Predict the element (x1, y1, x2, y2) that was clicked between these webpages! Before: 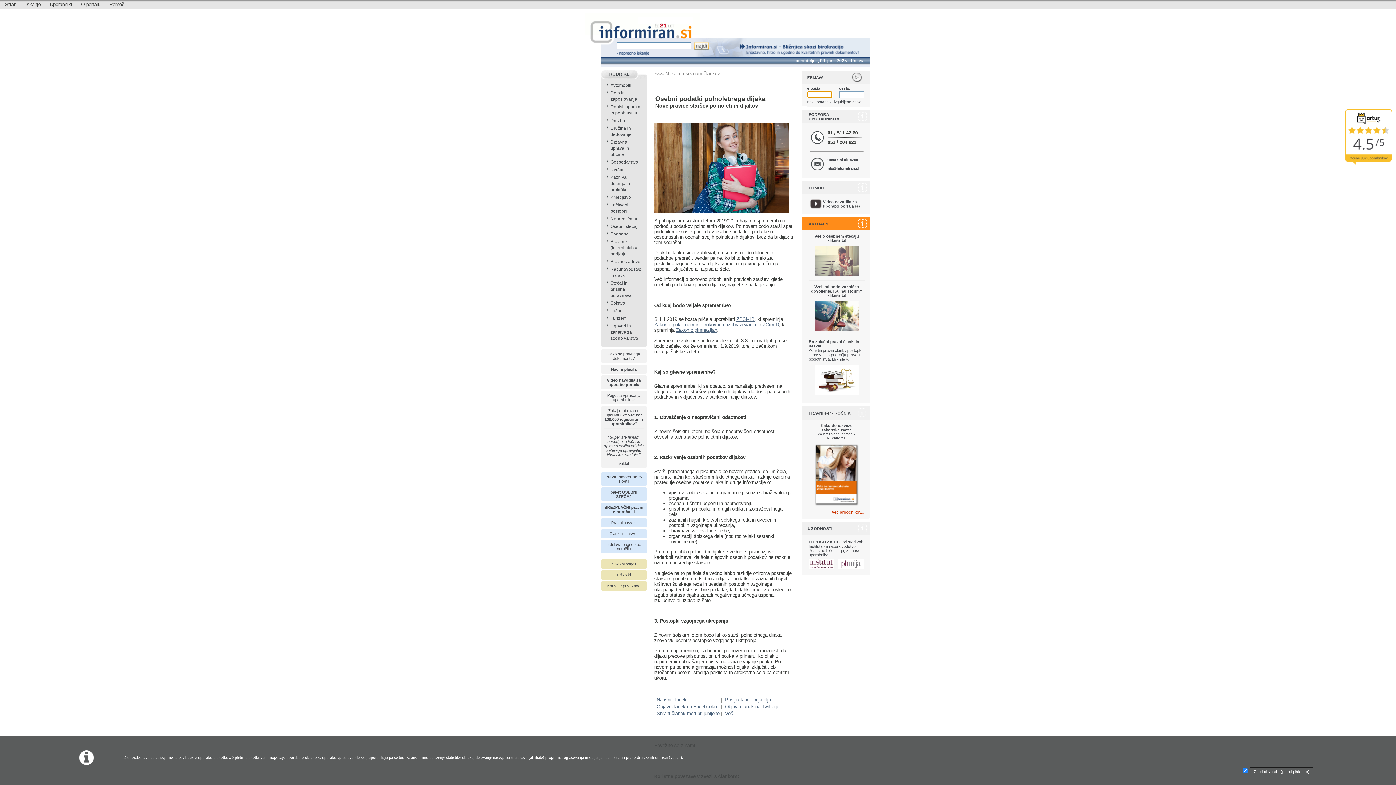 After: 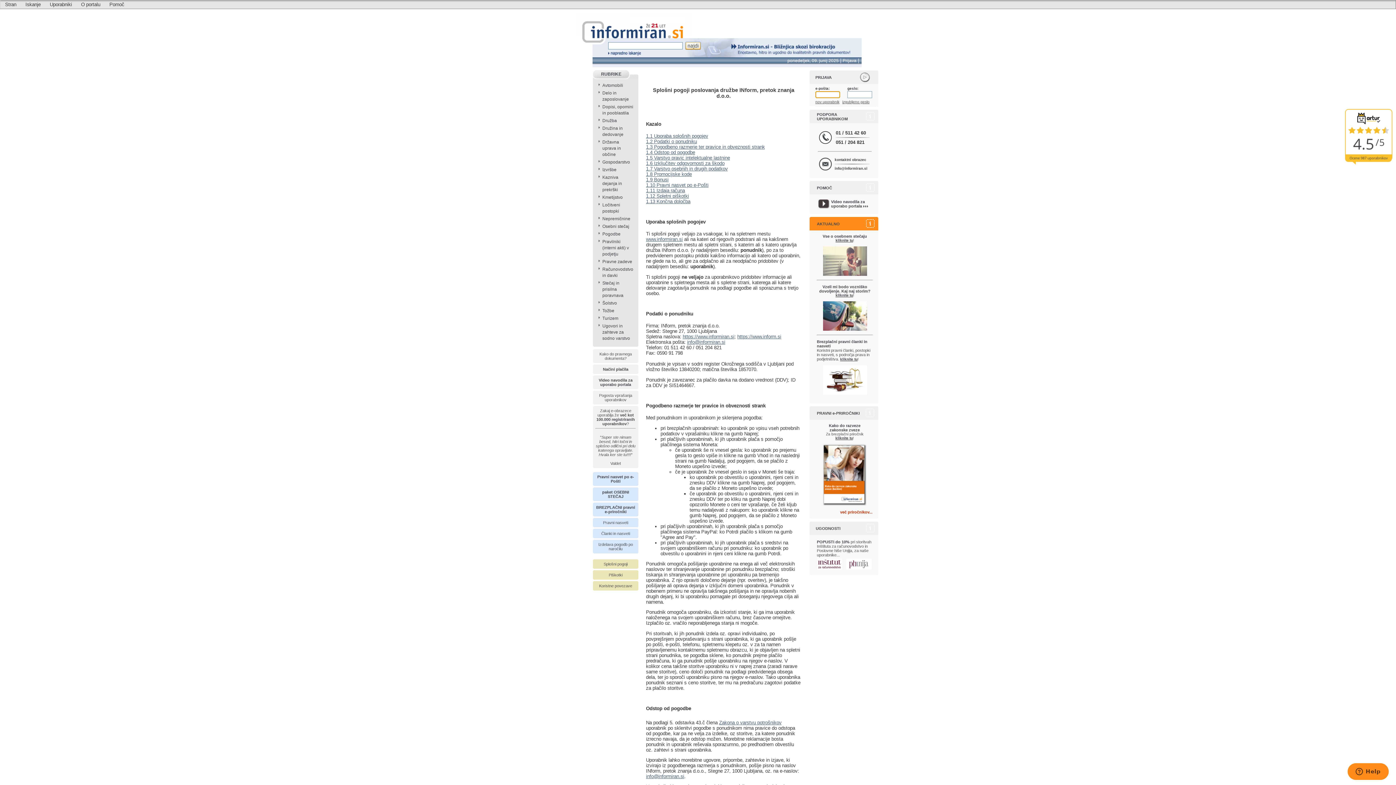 Action: bbox: (612, 562, 636, 566) label: Splošni pogoji